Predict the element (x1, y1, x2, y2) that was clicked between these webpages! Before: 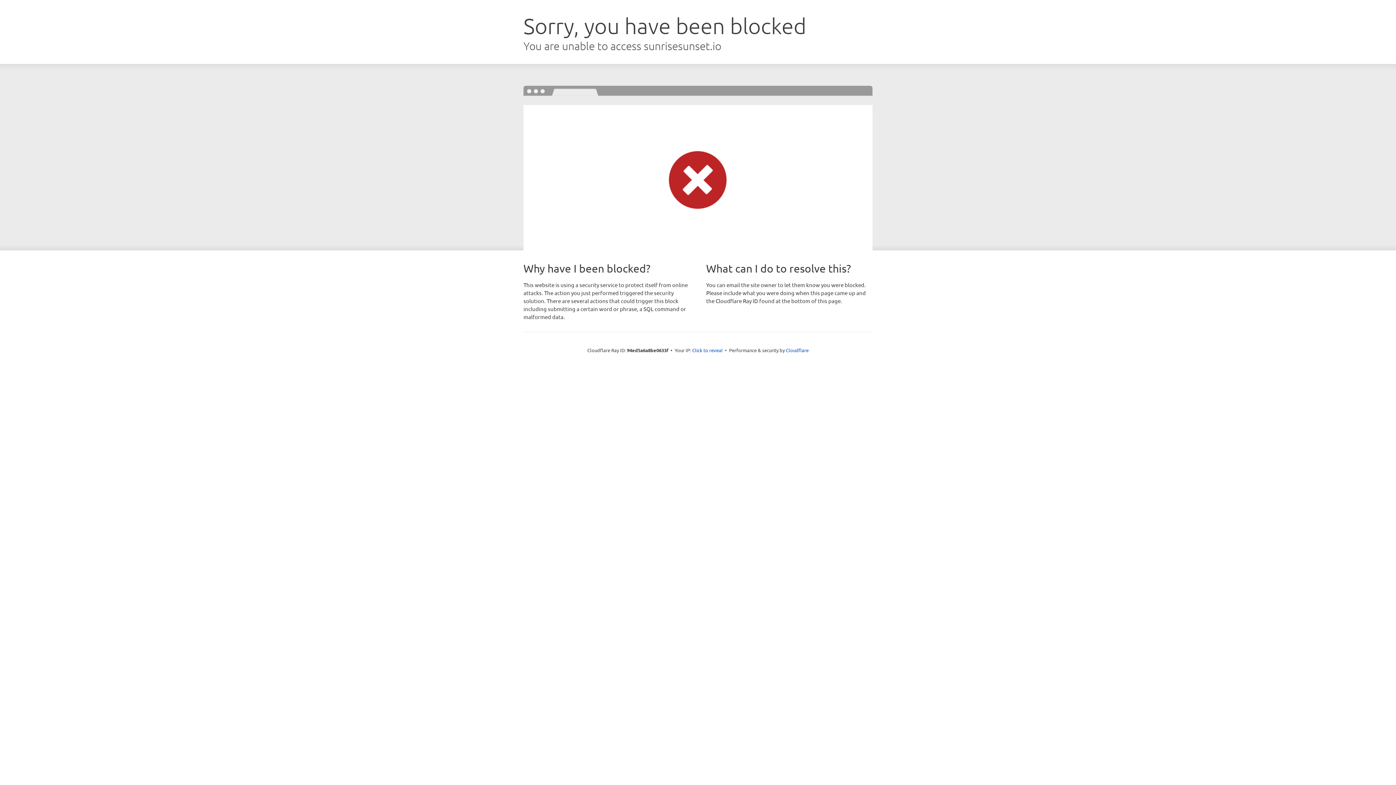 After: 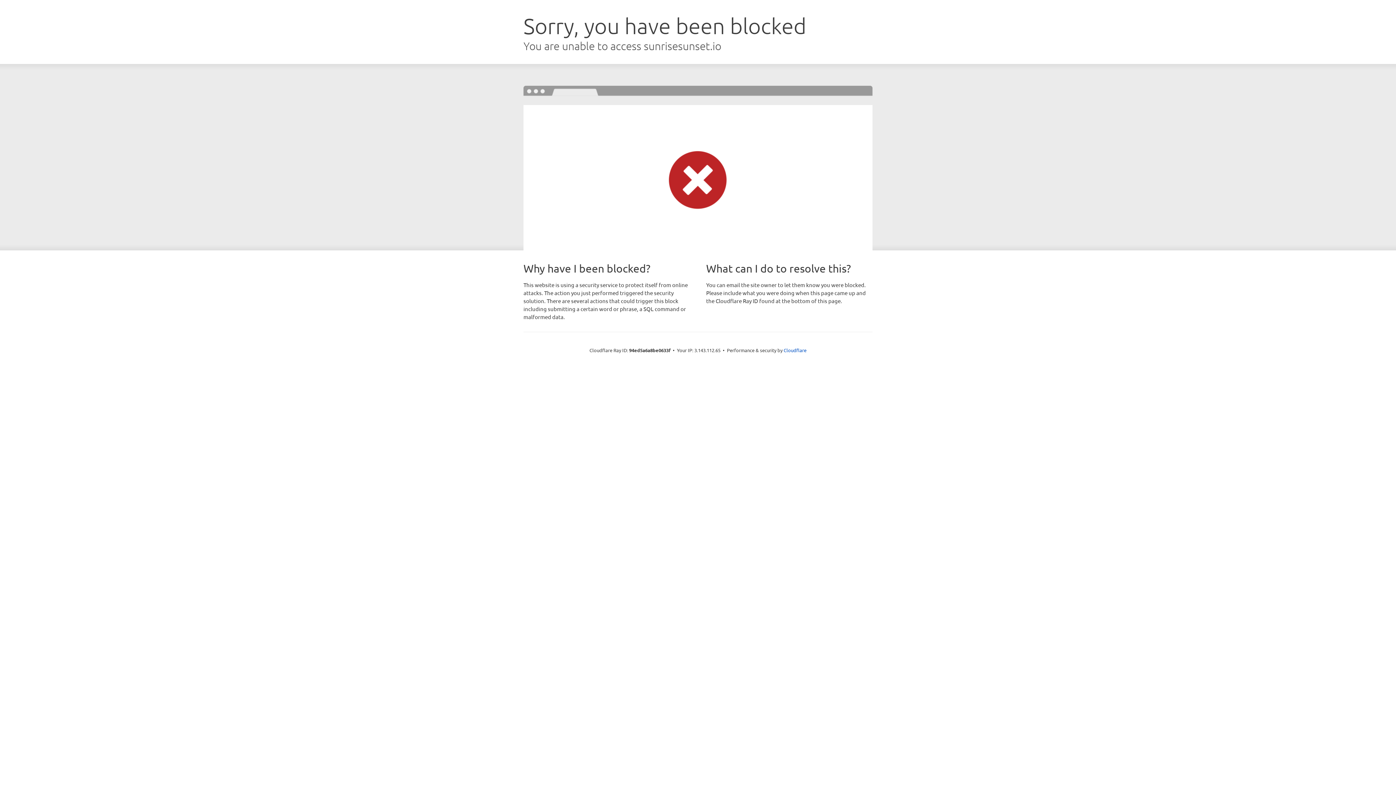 Action: label: Click to reveal bbox: (692, 346, 722, 353)